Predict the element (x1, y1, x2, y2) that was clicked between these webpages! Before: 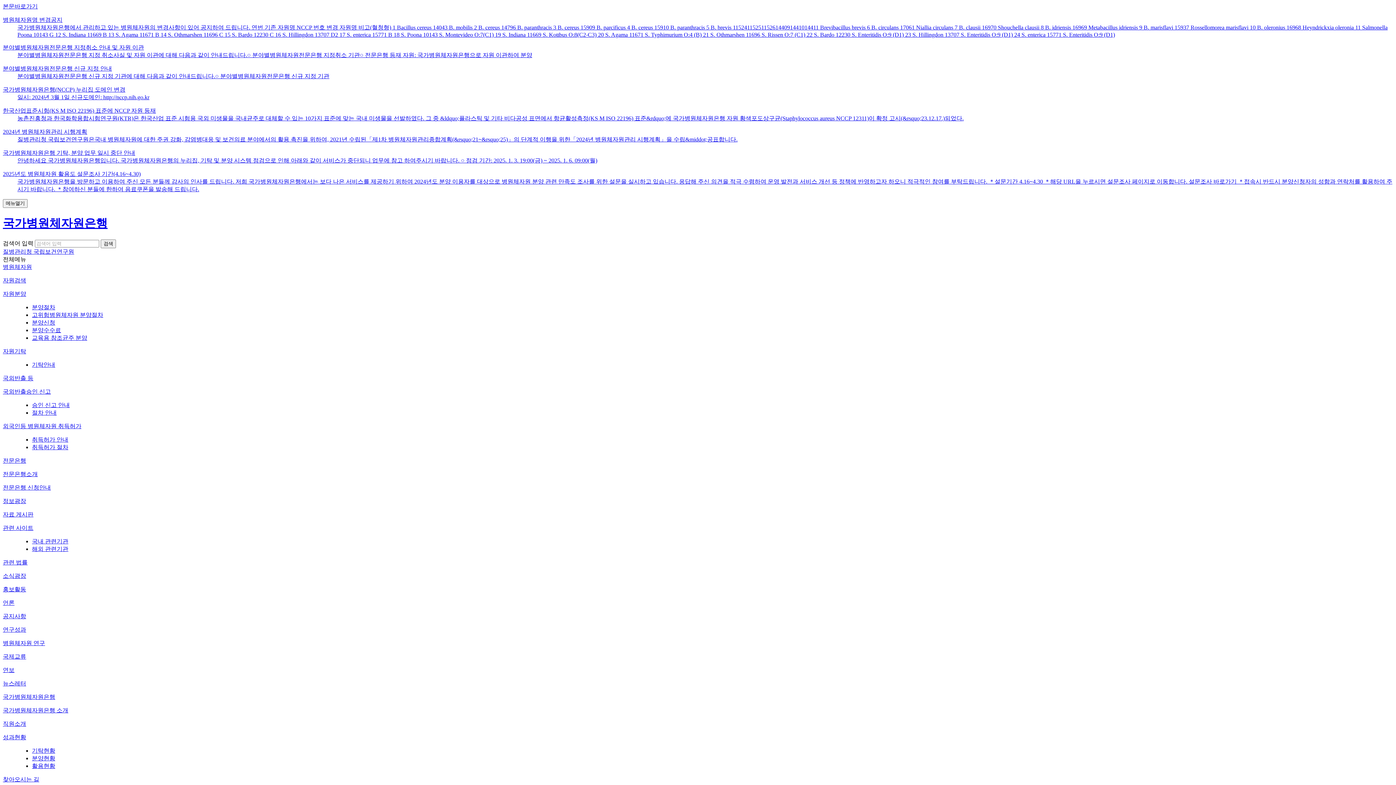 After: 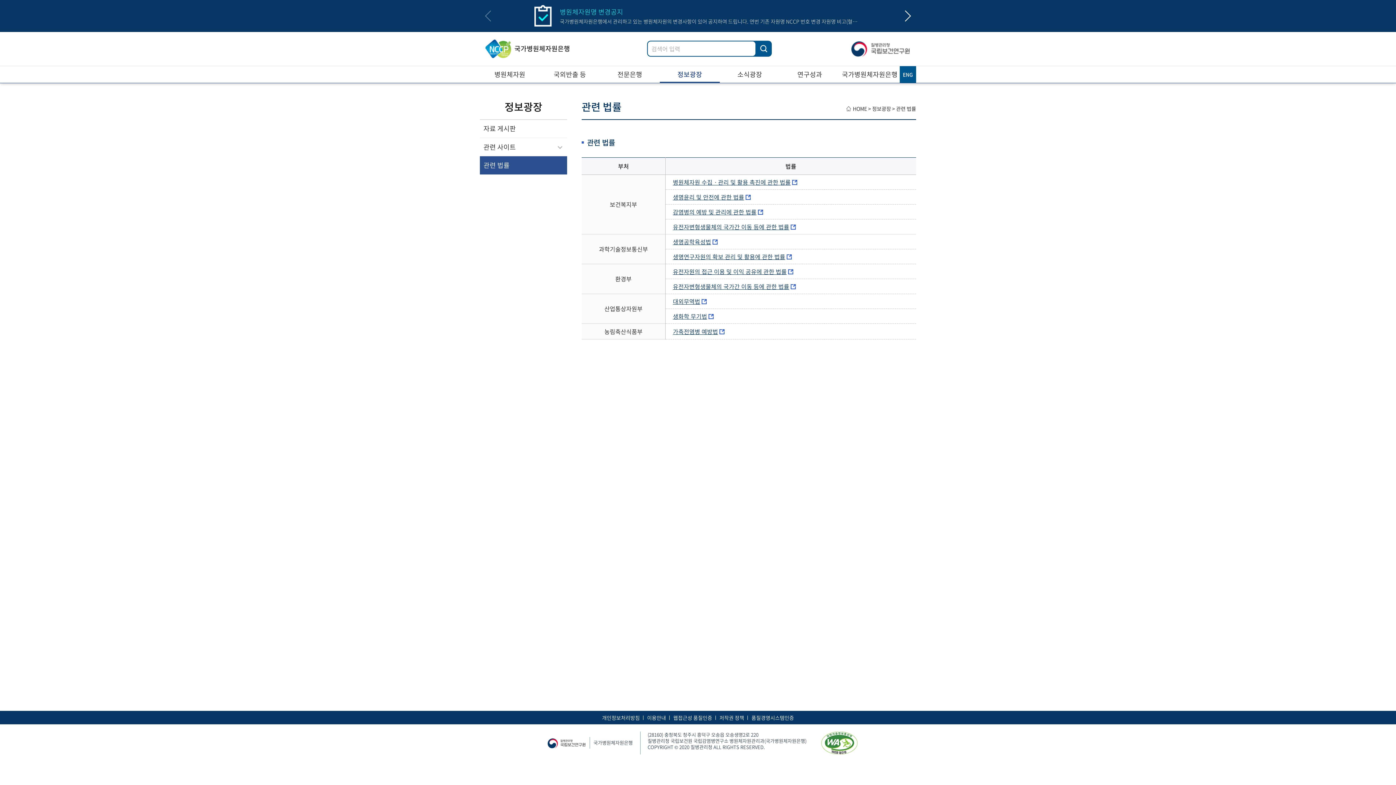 Action: bbox: (2, 559, 27, 565) label: 관련 법률